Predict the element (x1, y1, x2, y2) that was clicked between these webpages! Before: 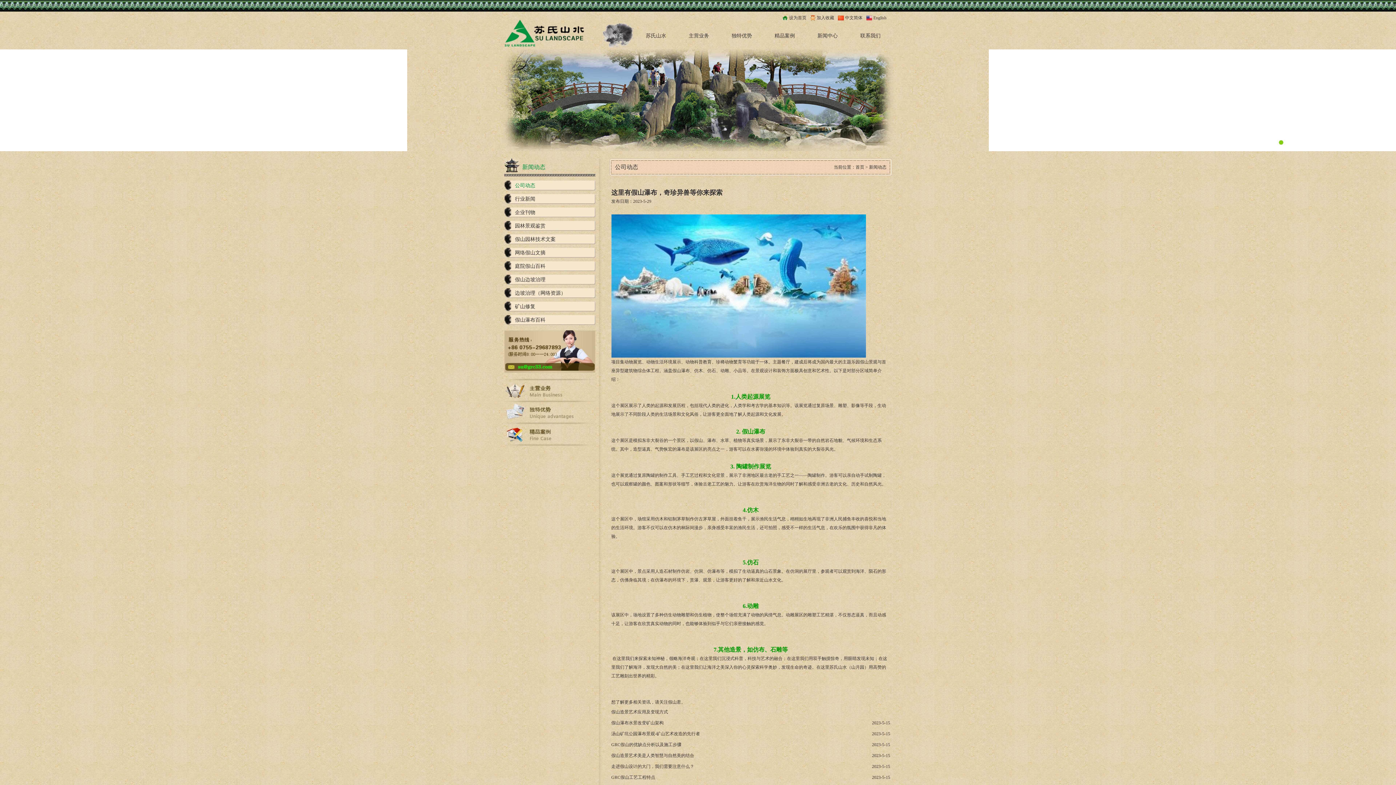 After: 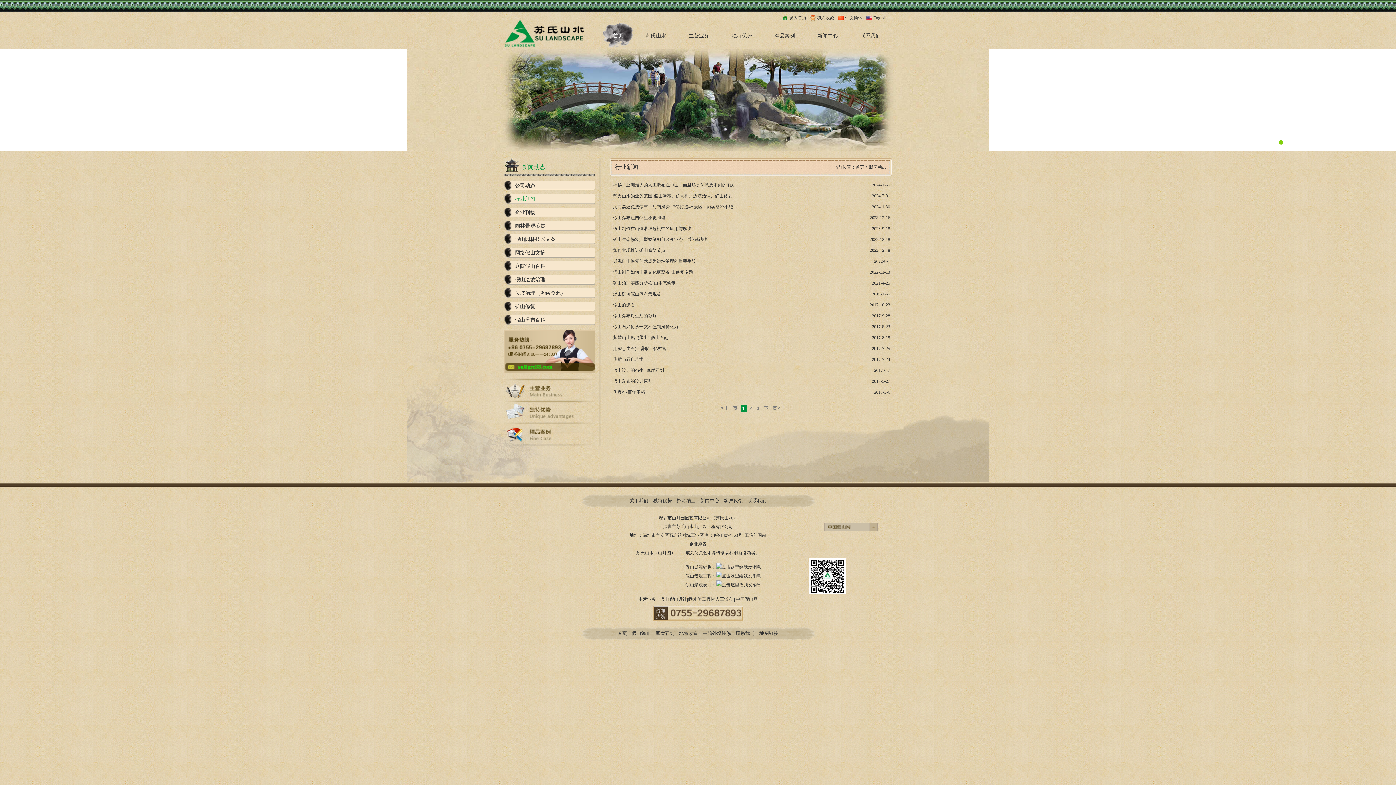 Action: bbox: (504, 194, 595, 204) label: 行业新闻